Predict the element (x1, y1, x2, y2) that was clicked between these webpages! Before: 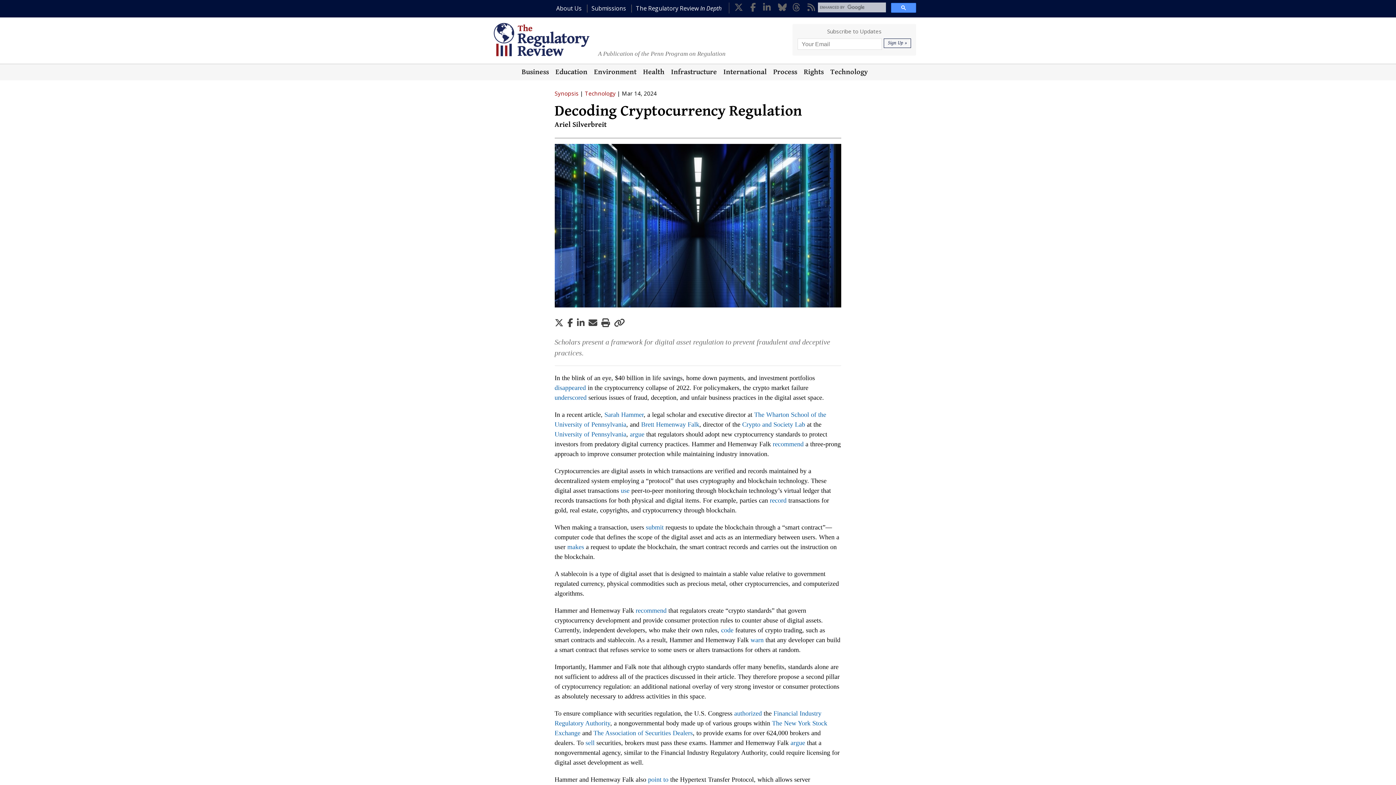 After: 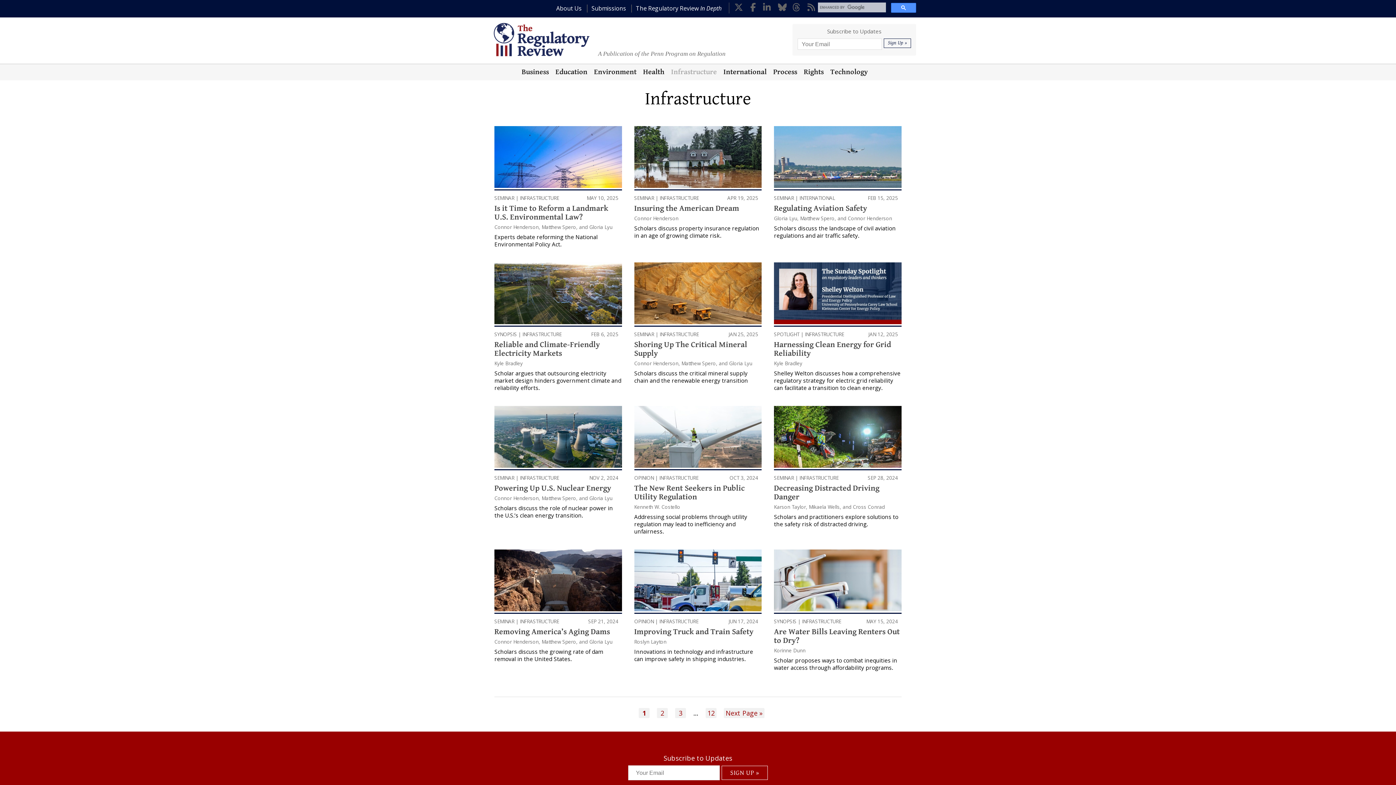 Action: bbox: (671, 64, 717, 80) label: Infrastructure